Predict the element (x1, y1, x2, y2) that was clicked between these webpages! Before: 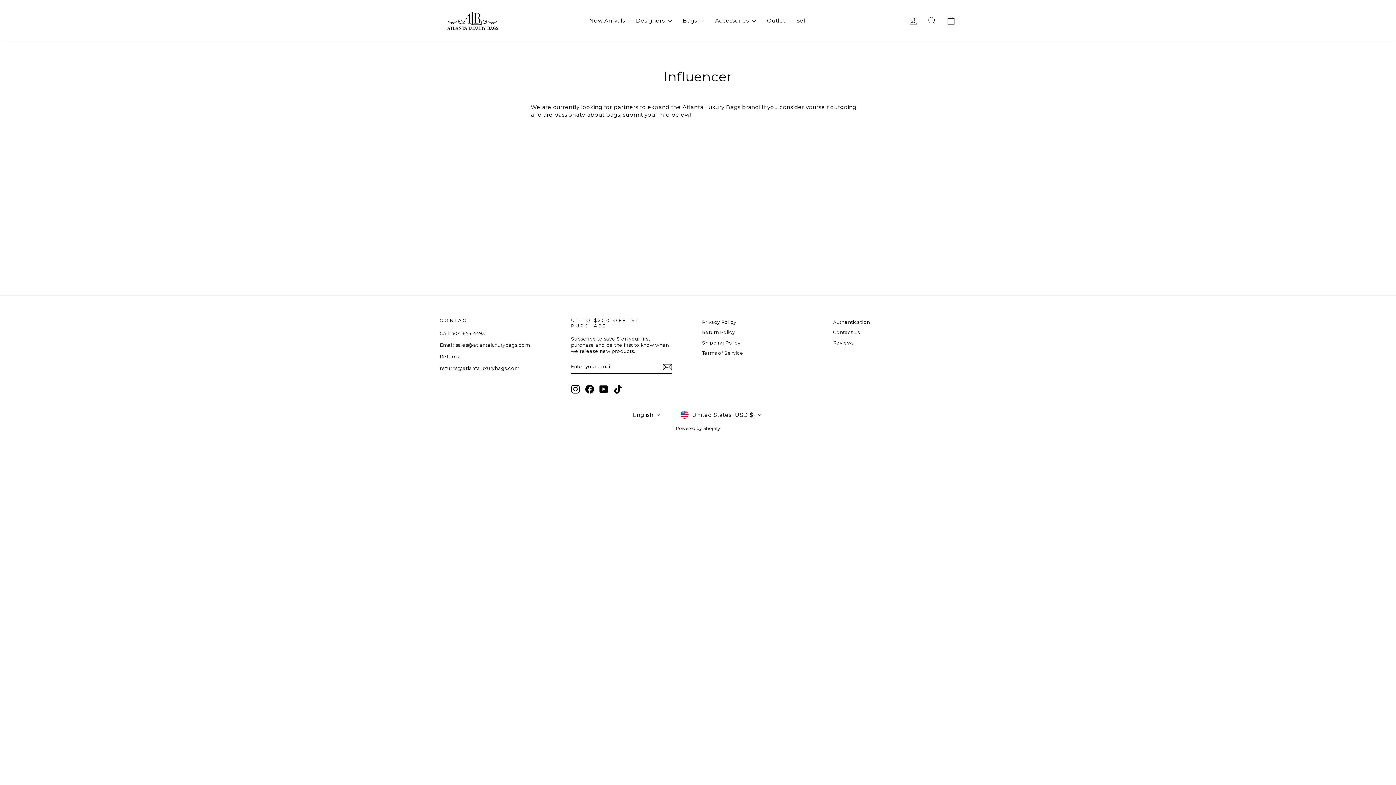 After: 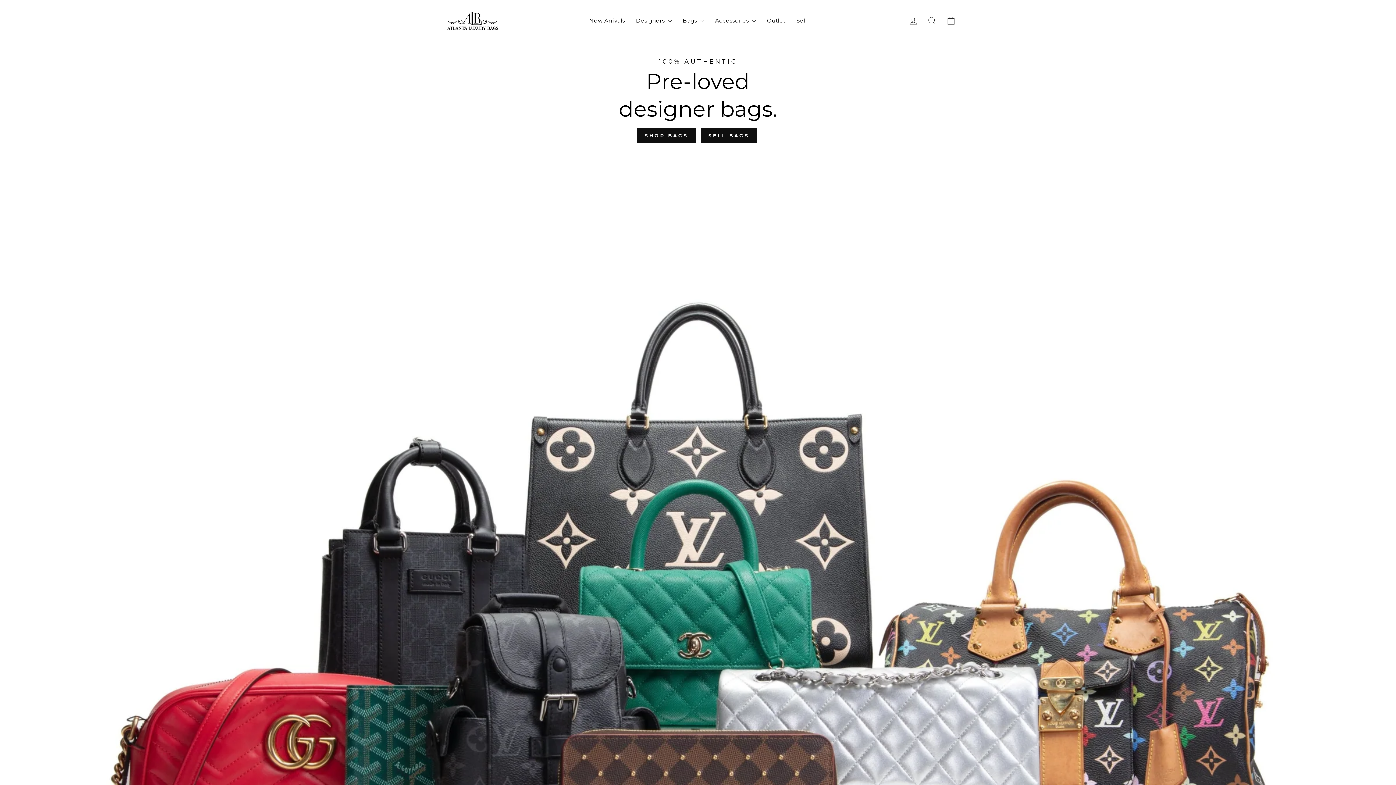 Action: bbox: (440, 10, 505, 30)